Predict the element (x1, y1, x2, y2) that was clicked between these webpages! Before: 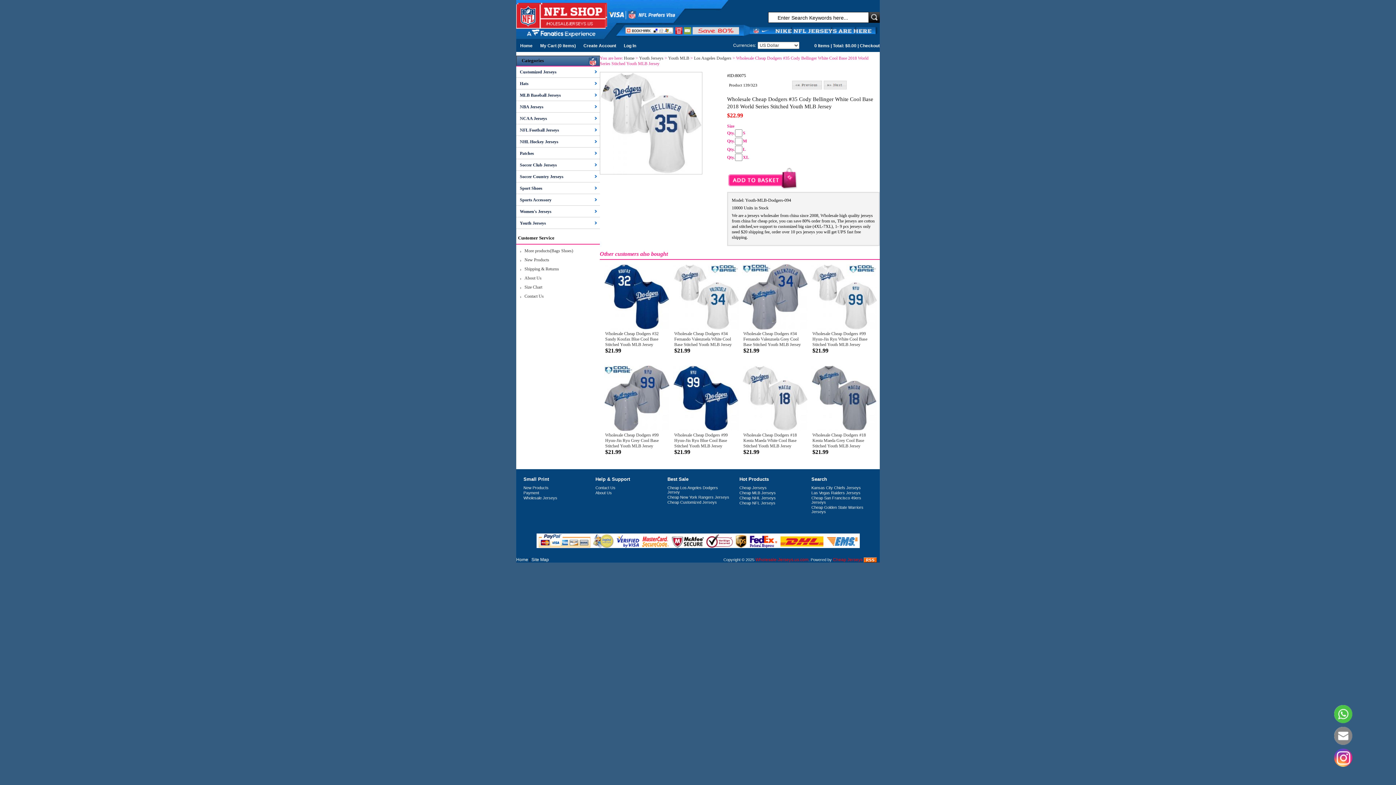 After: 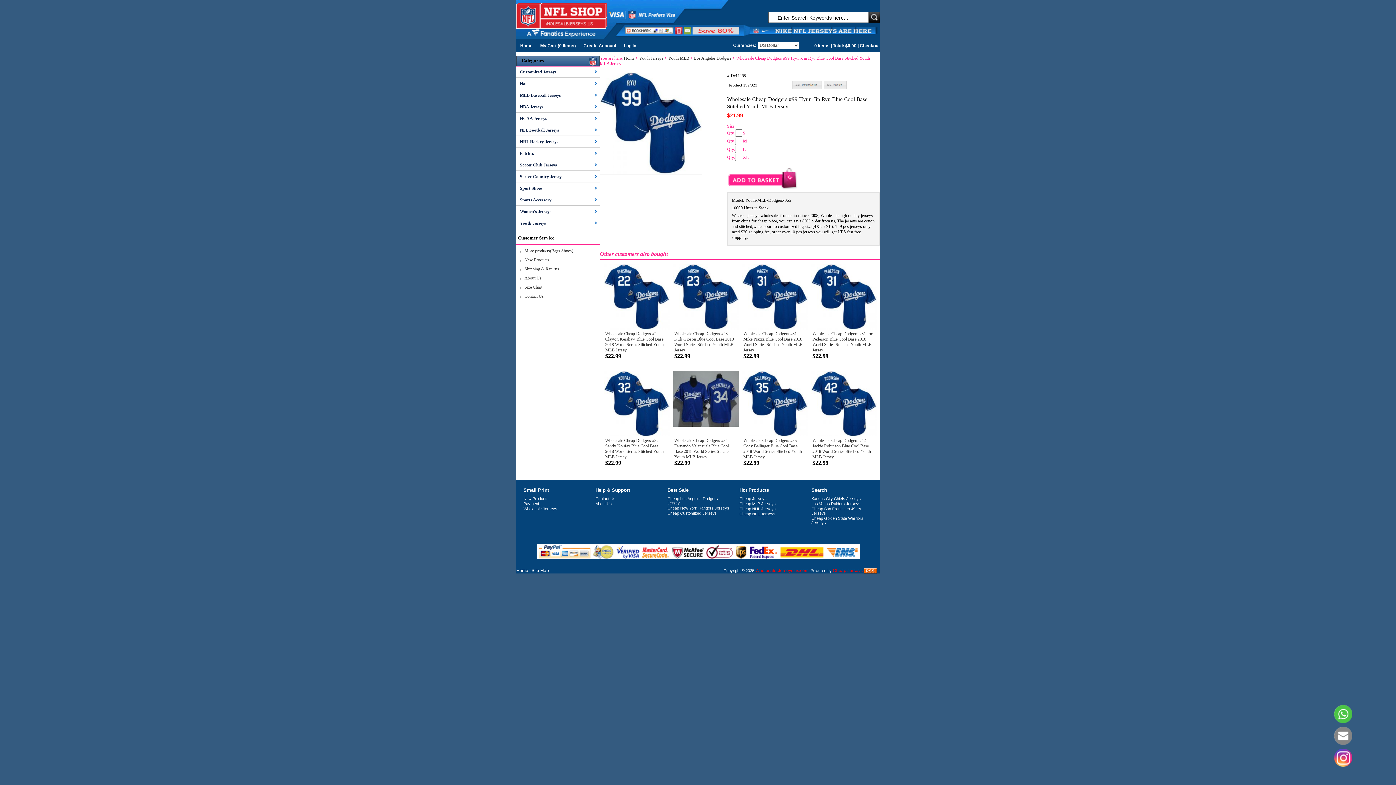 Action: bbox: (674, 432, 727, 448) label: Wholesale Cheap Dodgers #99 Hyun-Jin Ryu Blue Cool Base Stitched Youth MLB Jersey